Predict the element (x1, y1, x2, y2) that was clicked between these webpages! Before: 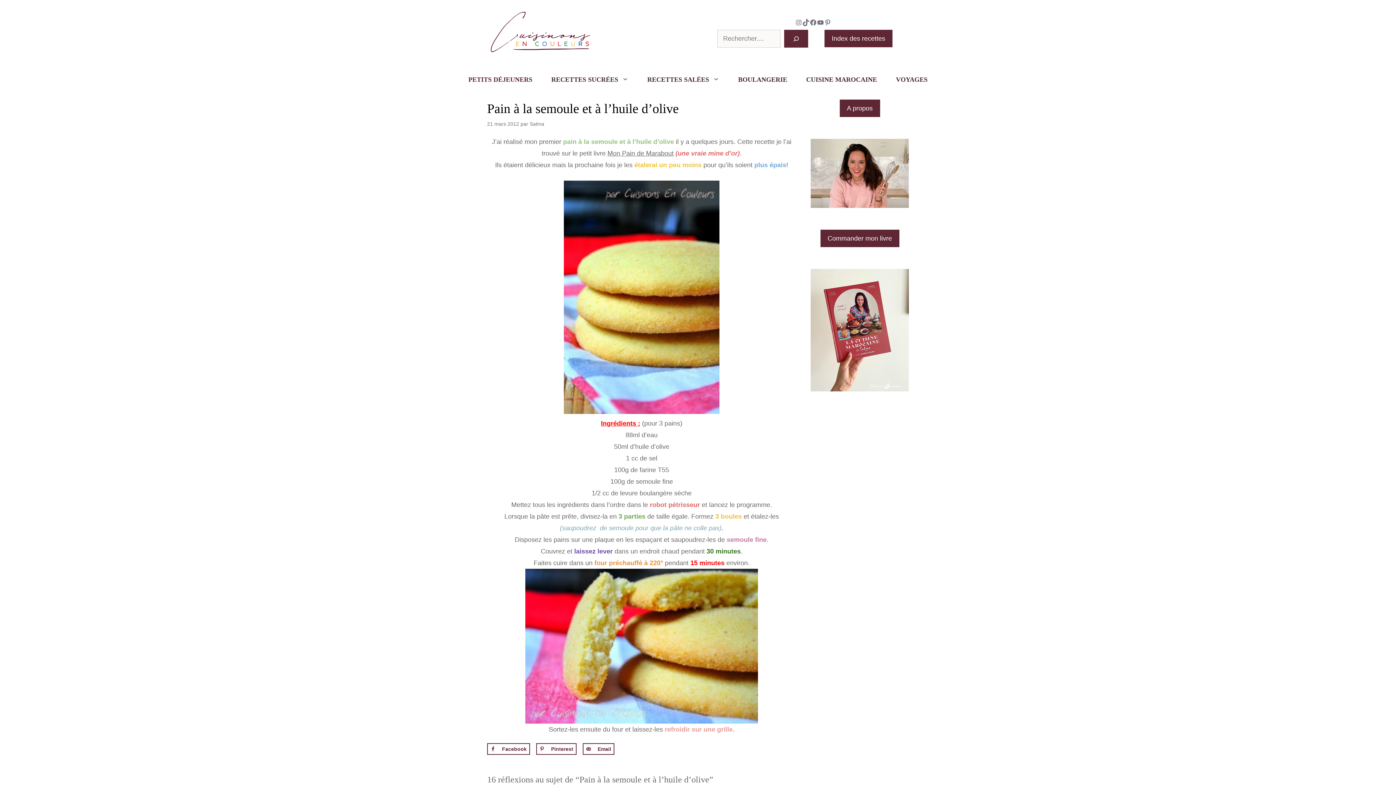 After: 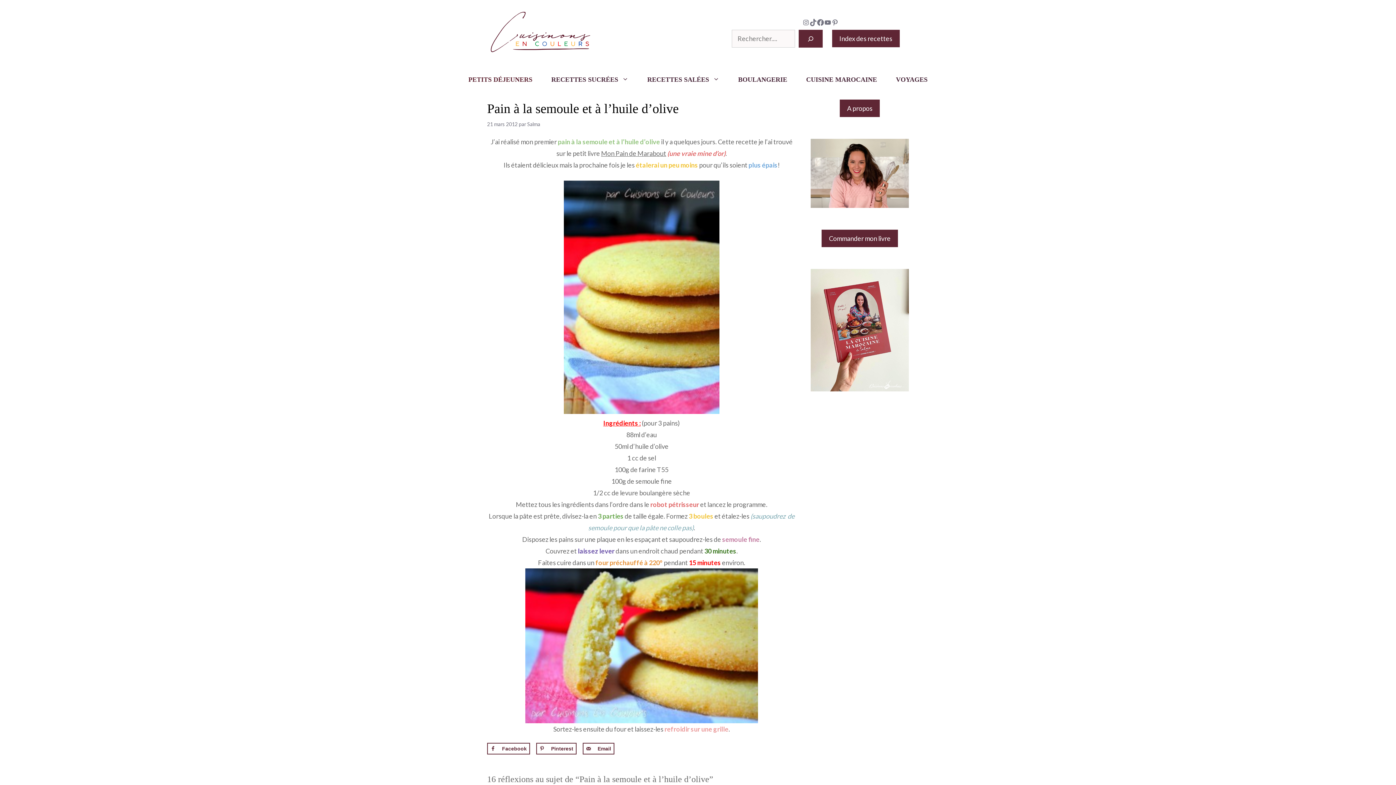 Action: bbox: (816, 19, 824, 26) label: YouTube